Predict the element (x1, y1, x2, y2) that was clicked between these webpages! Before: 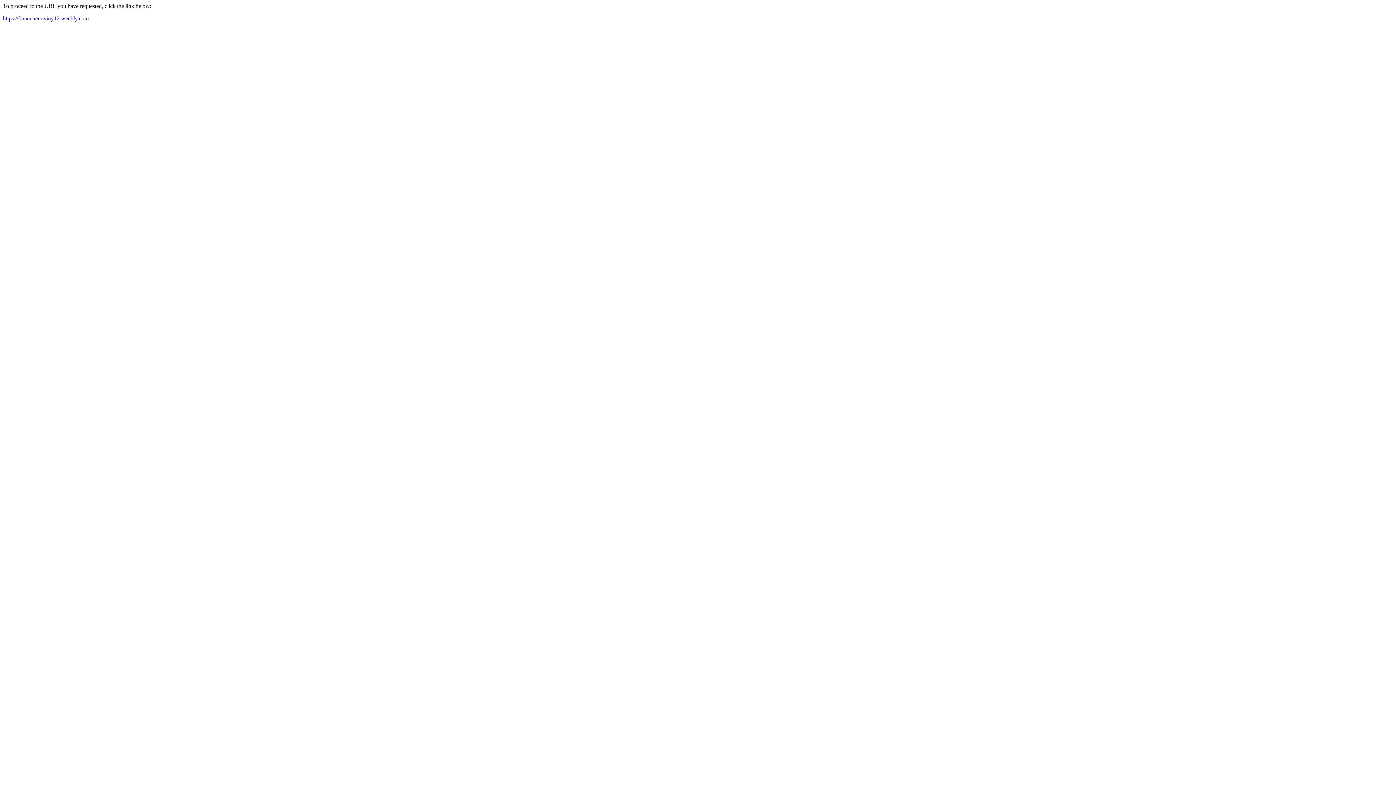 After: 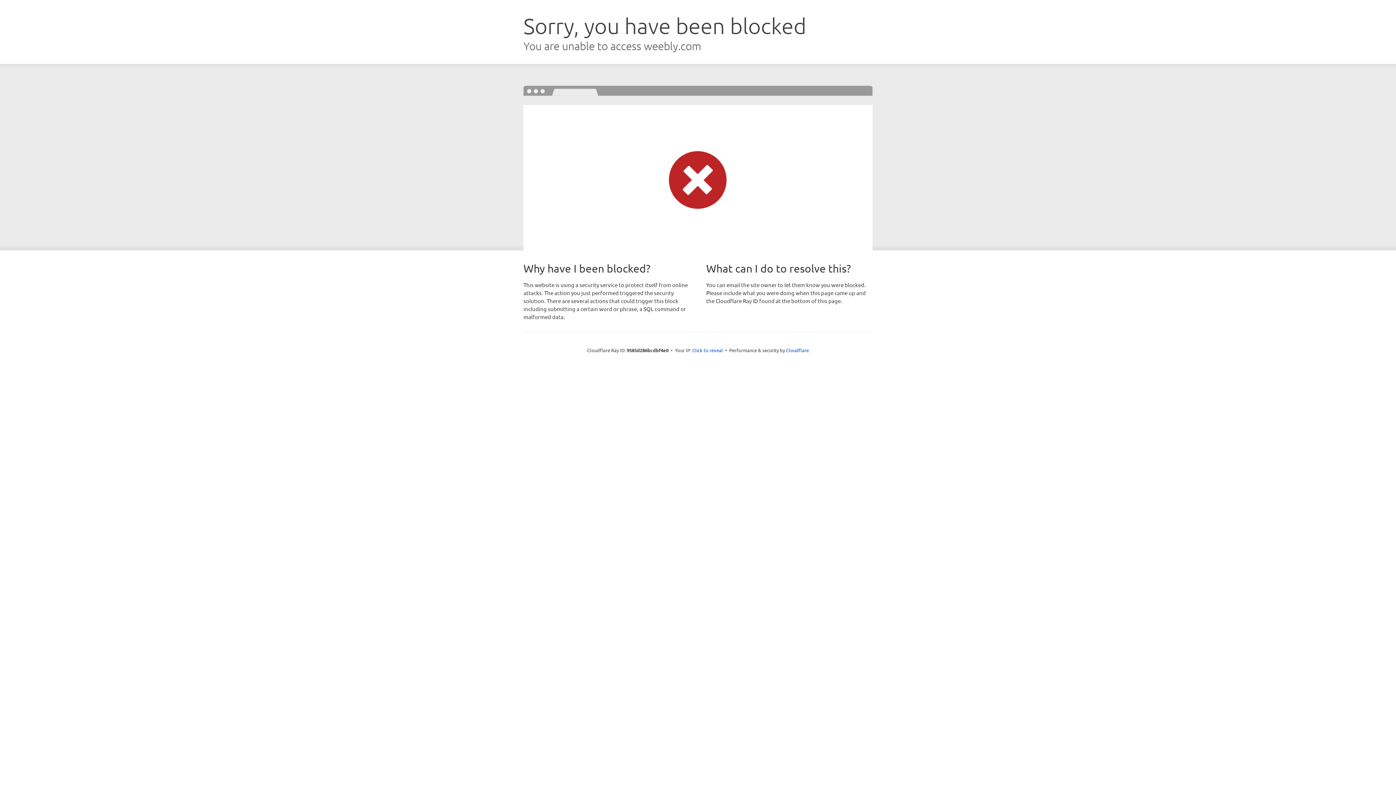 Action: bbox: (2, 15, 88, 21) label: https://financnenoviny12.weebly.com